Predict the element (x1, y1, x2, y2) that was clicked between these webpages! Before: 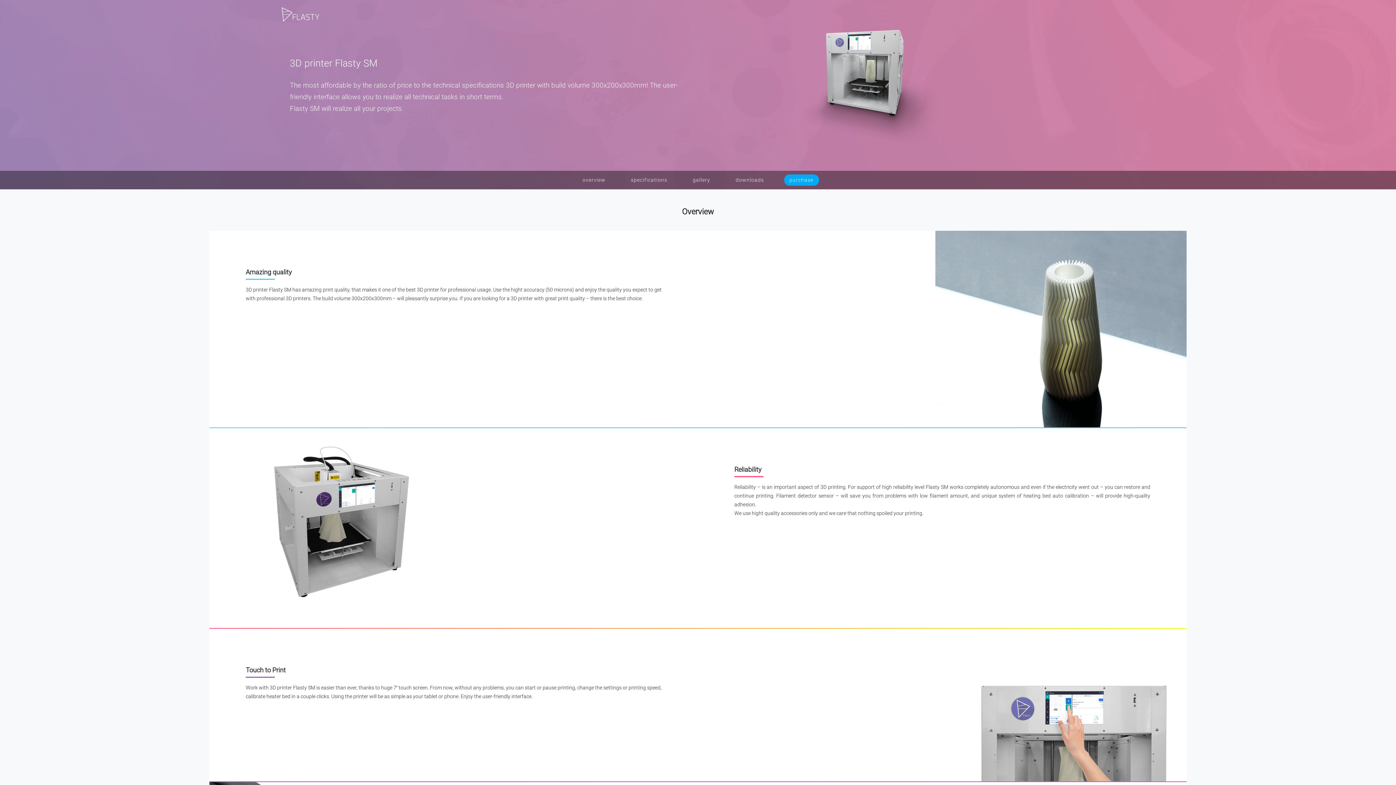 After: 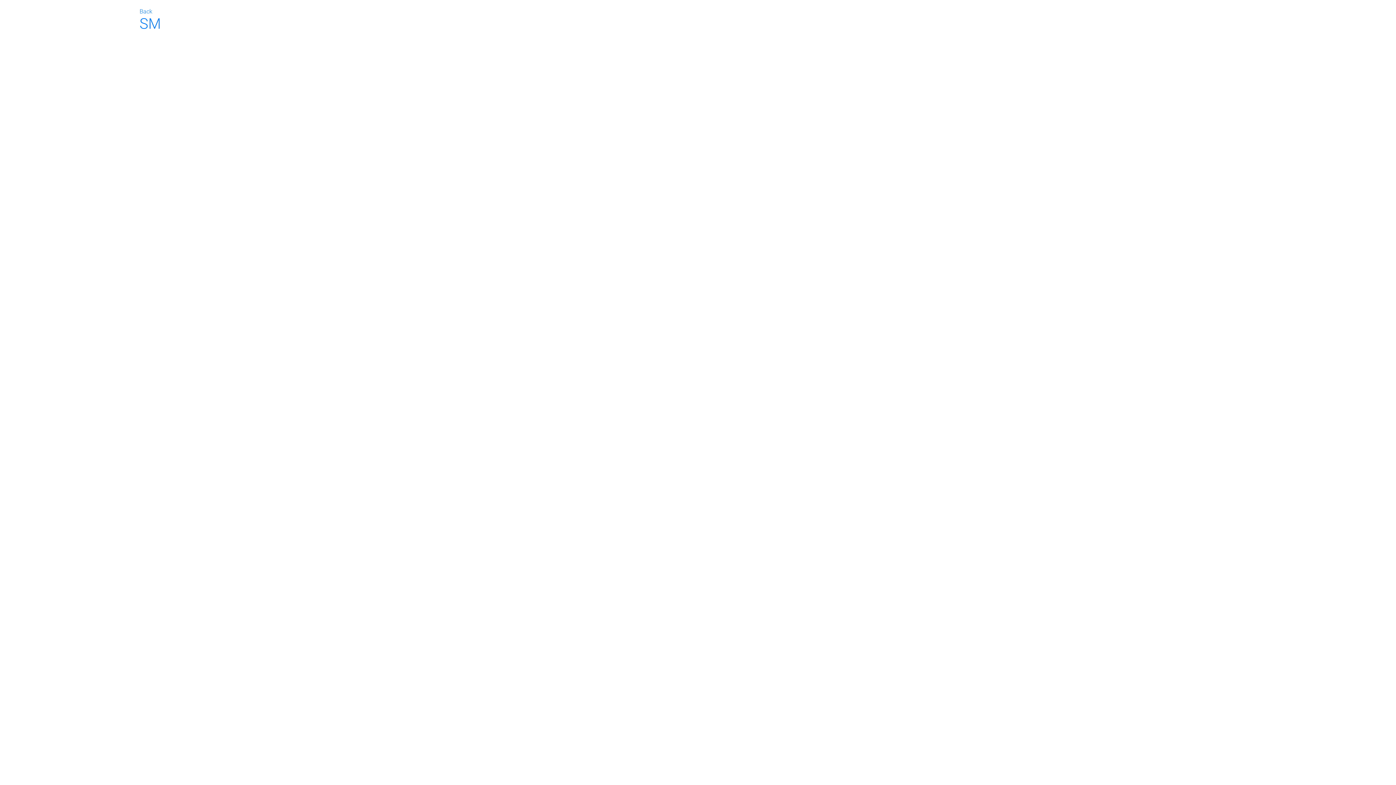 Action: bbox: (687, 174, 715, 185) label: gallery